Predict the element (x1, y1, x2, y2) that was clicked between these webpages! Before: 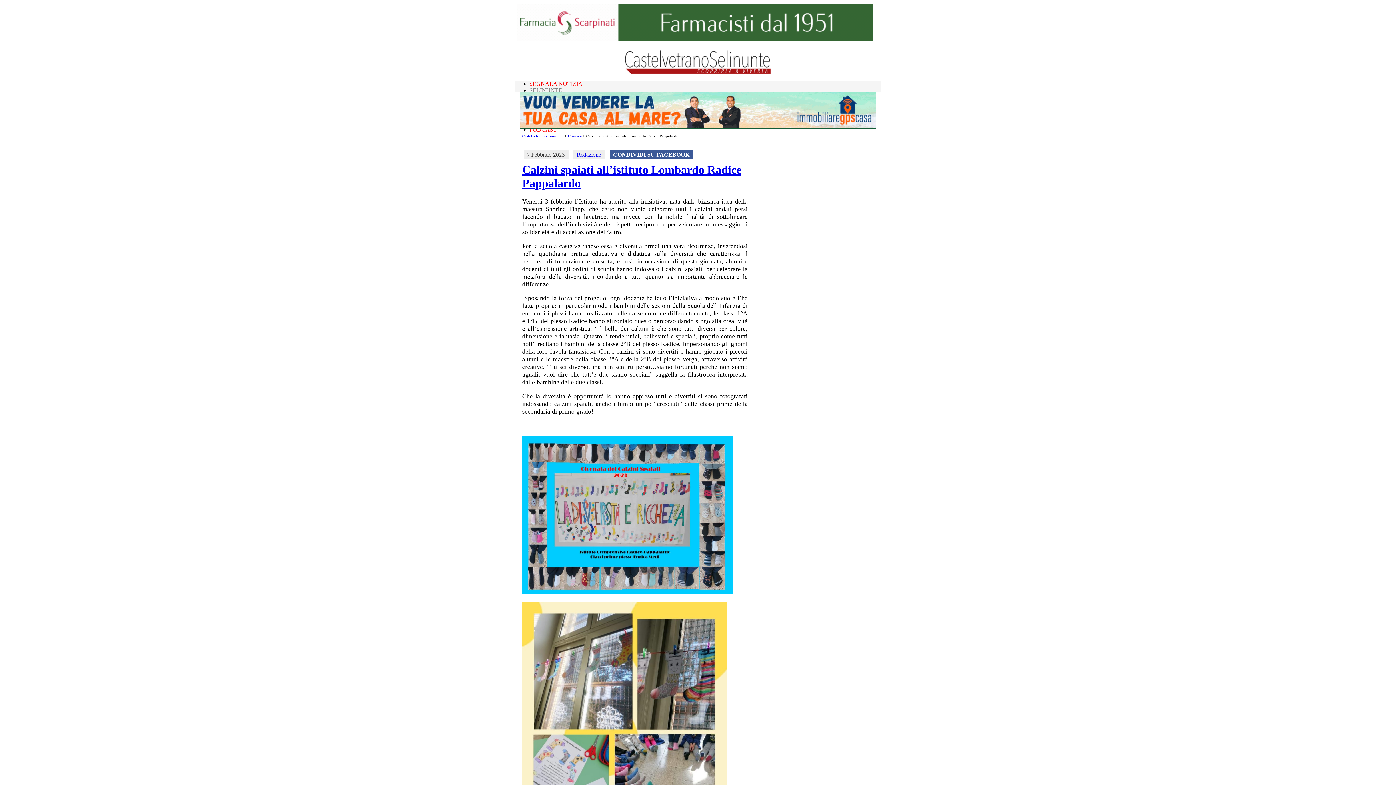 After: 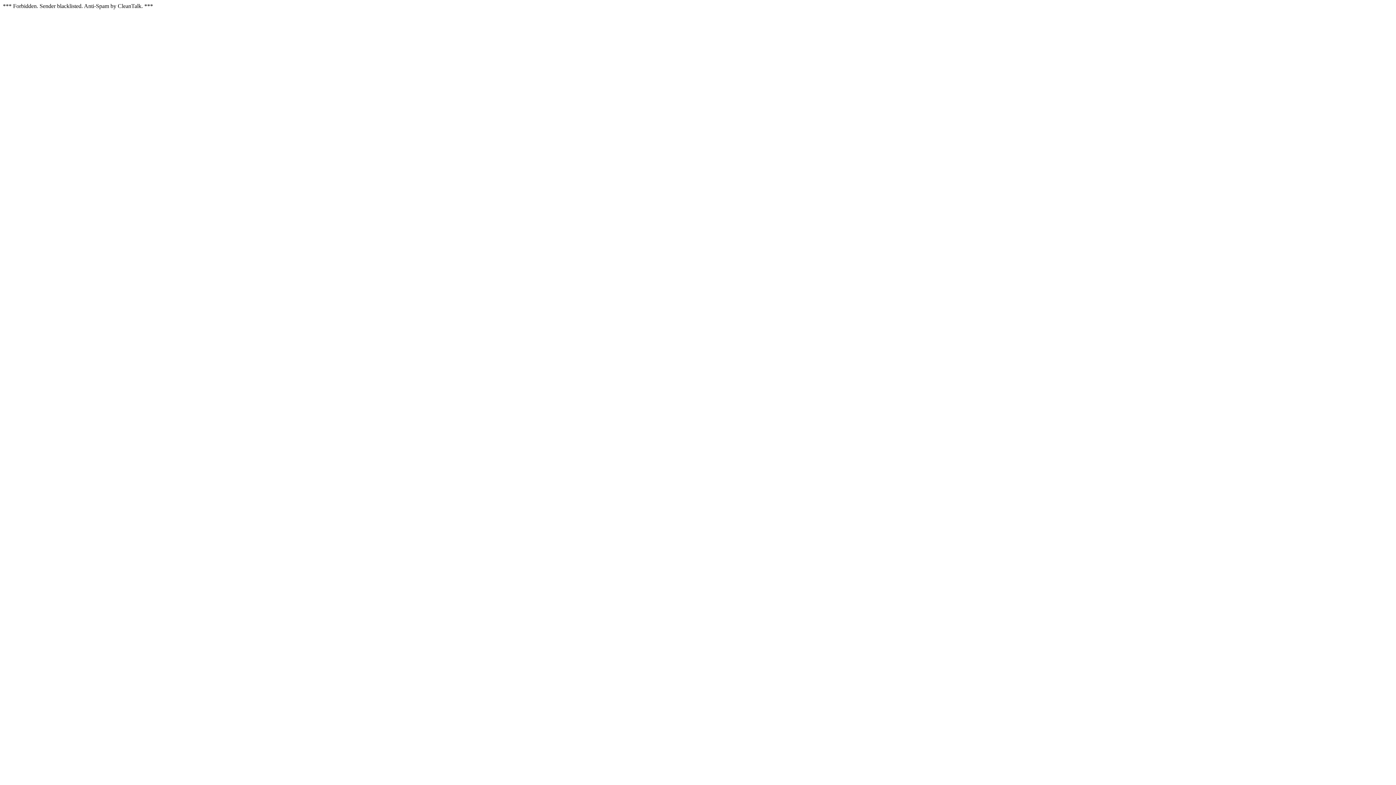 Action: label: SELINUNTE bbox: (529, 87, 562, 93)